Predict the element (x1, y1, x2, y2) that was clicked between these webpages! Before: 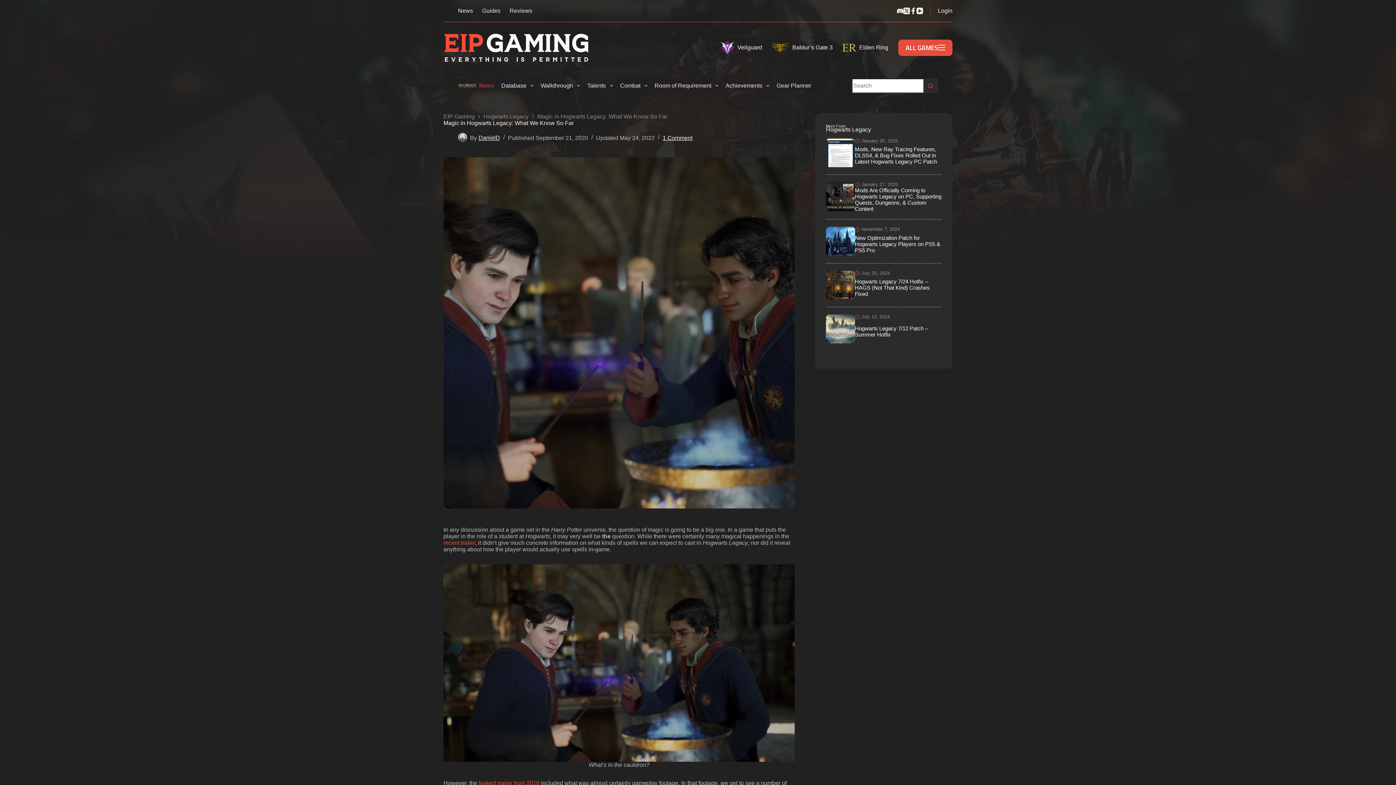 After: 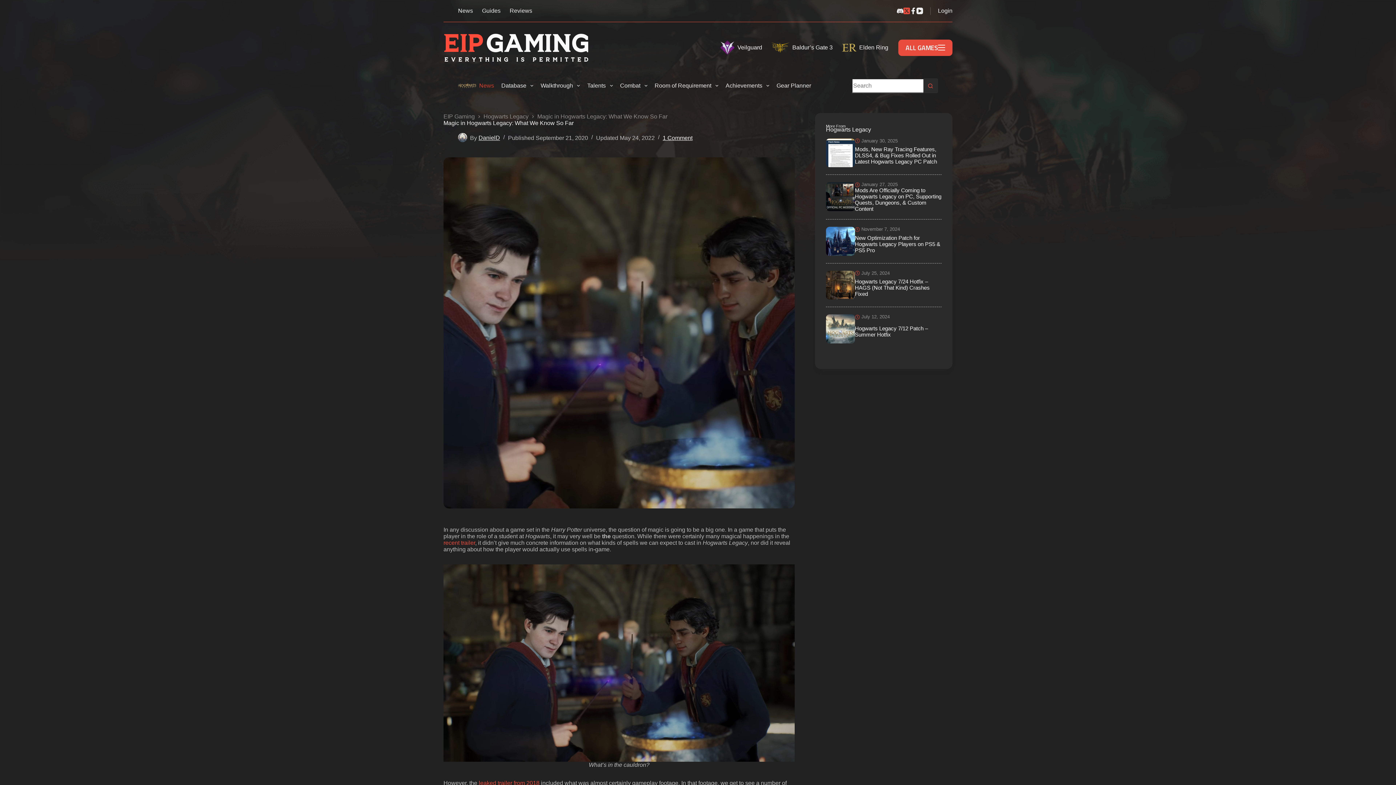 Action: label: X (Twitter) bbox: (903, 7, 910, 14)